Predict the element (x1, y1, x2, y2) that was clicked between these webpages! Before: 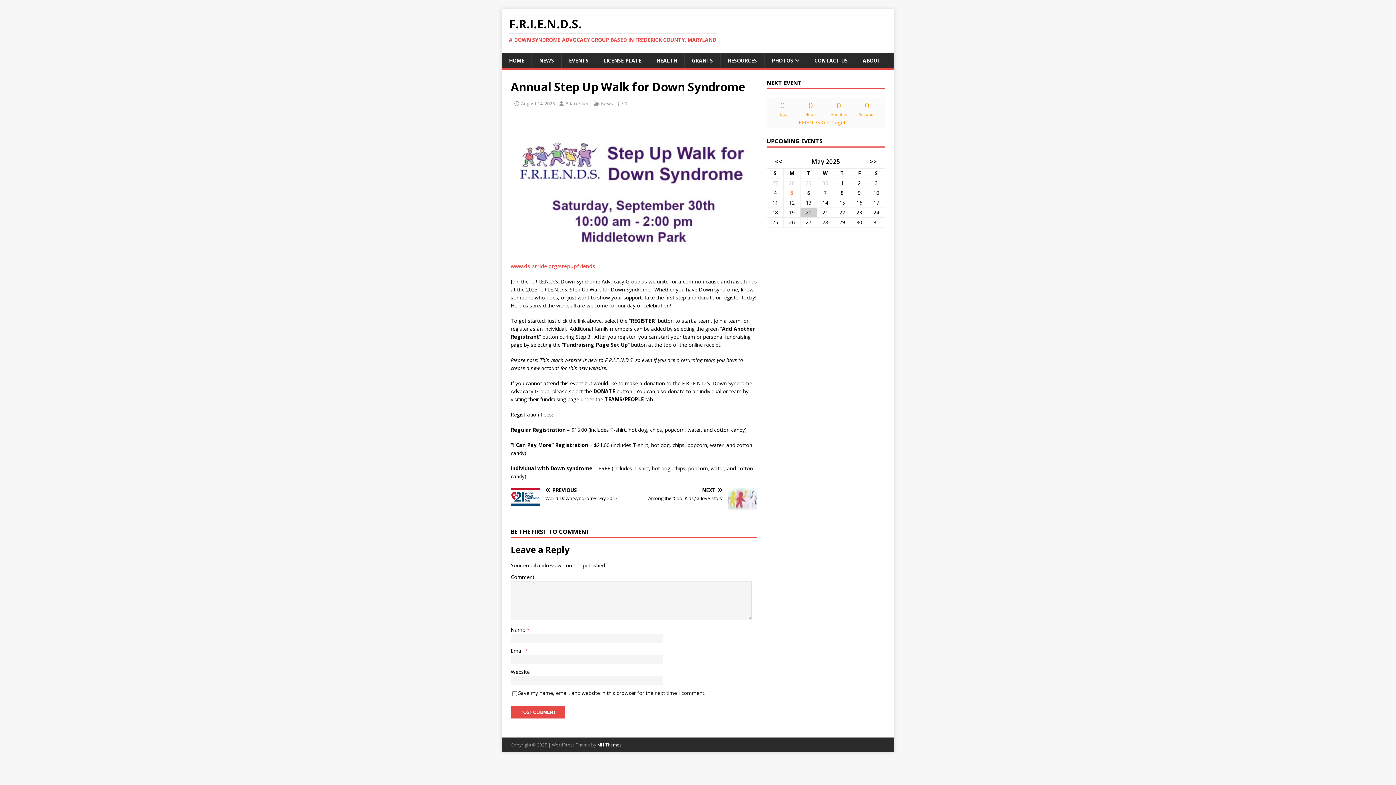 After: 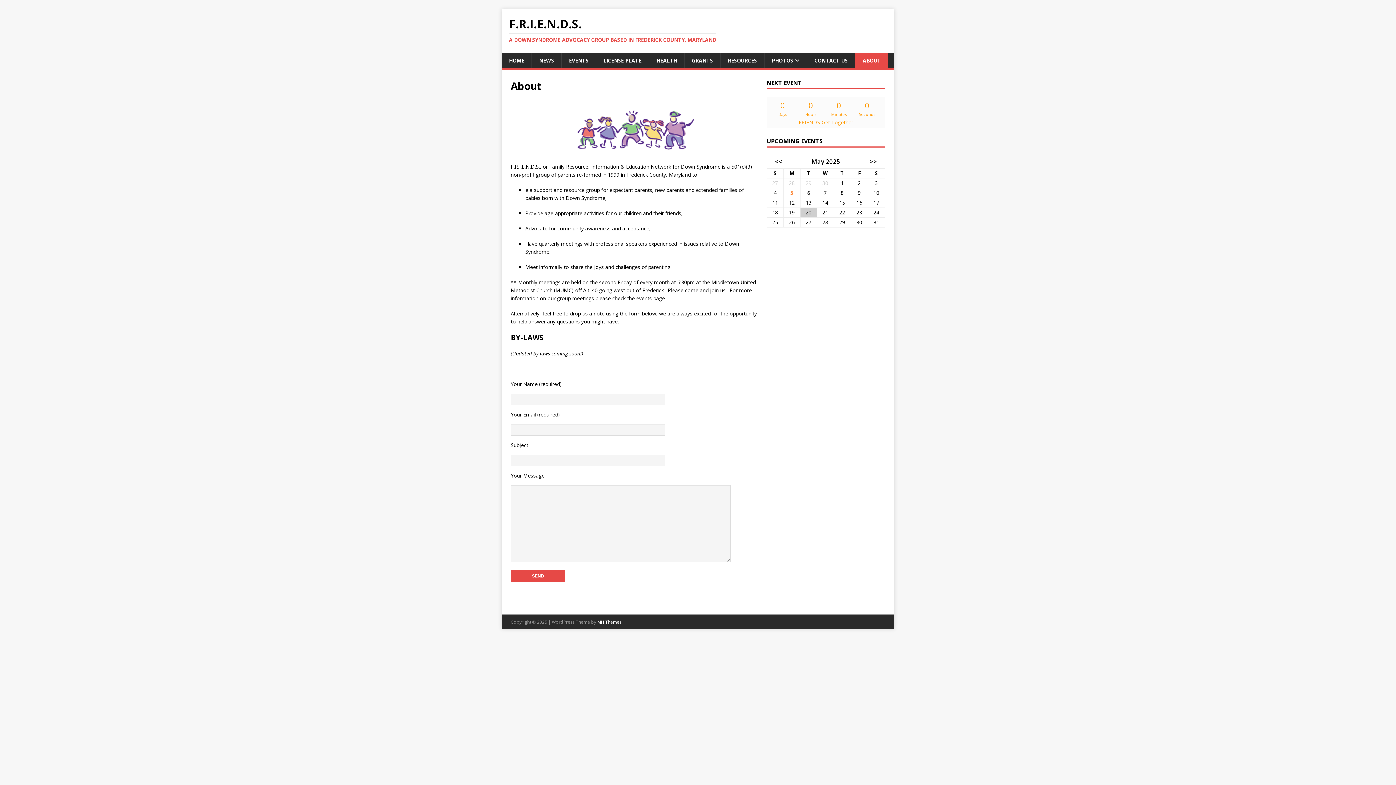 Action: bbox: (855, 53, 888, 68) label: ABOUT